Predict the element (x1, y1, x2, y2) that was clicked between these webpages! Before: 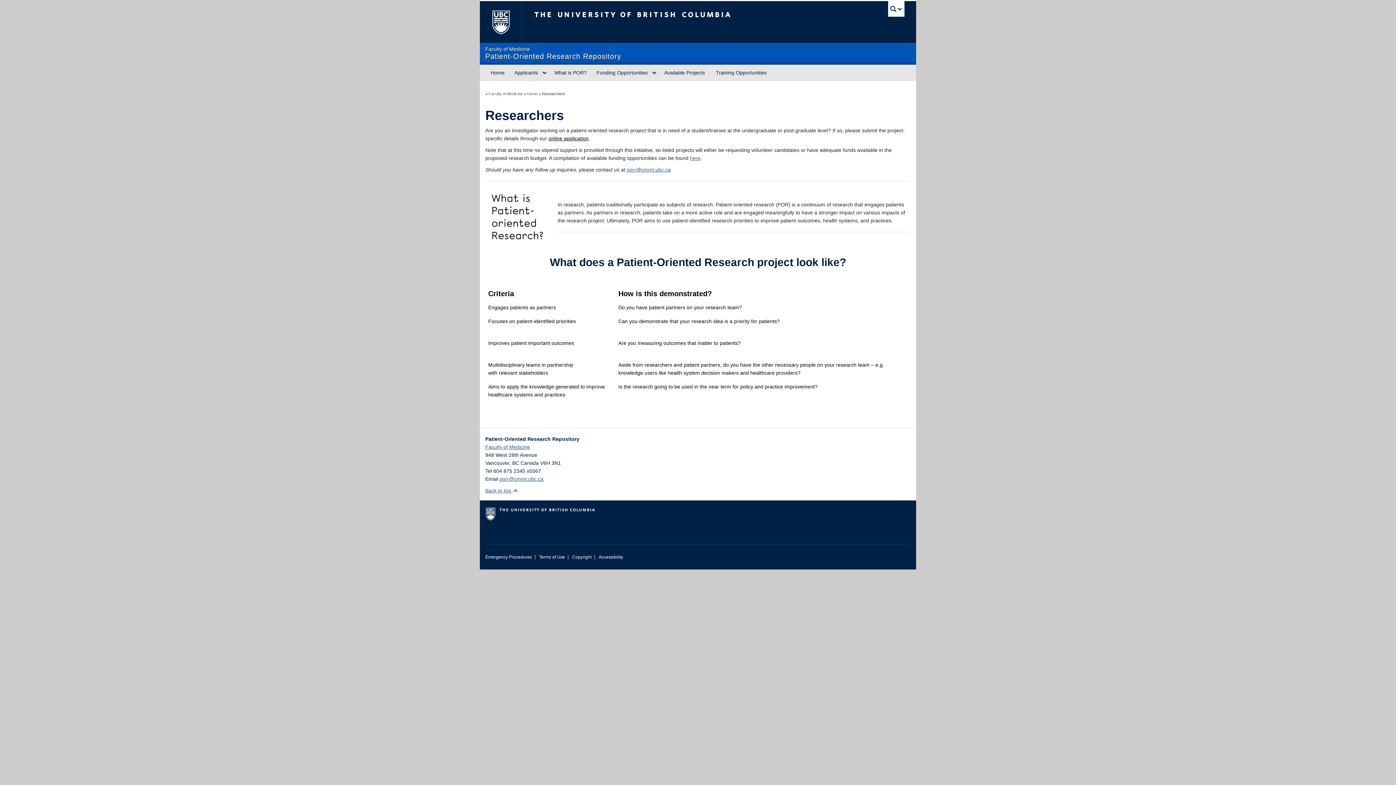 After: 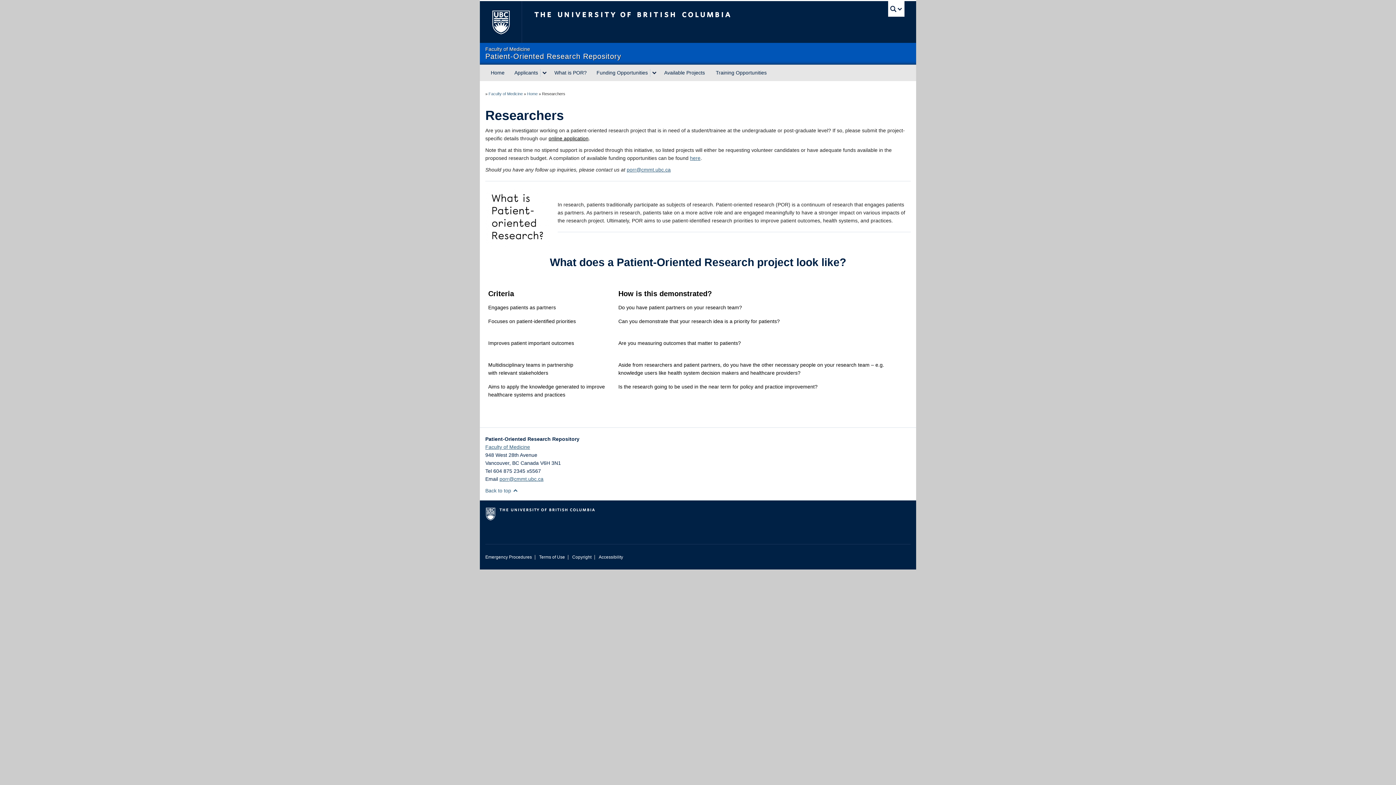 Action: label: Back to top  bbox: (485, 488, 518, 493)